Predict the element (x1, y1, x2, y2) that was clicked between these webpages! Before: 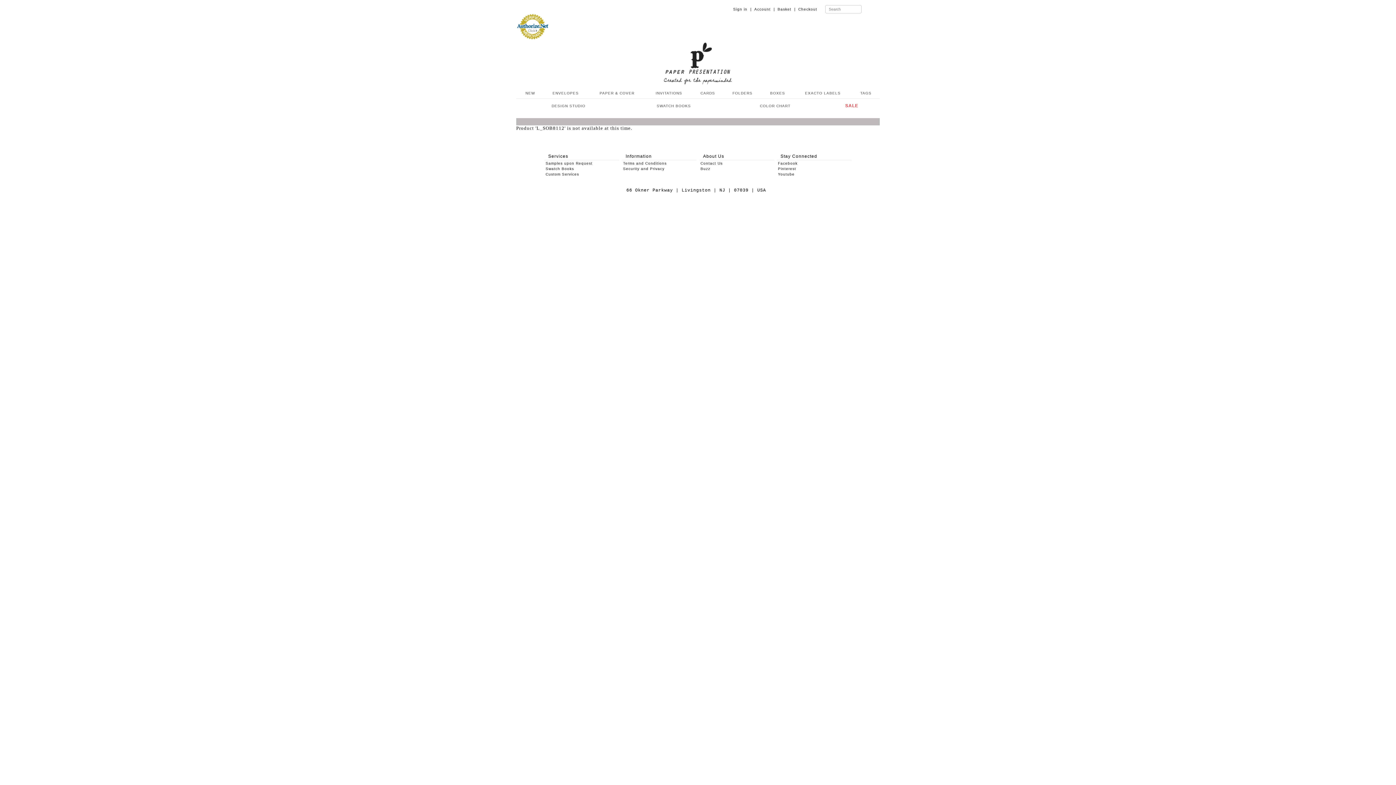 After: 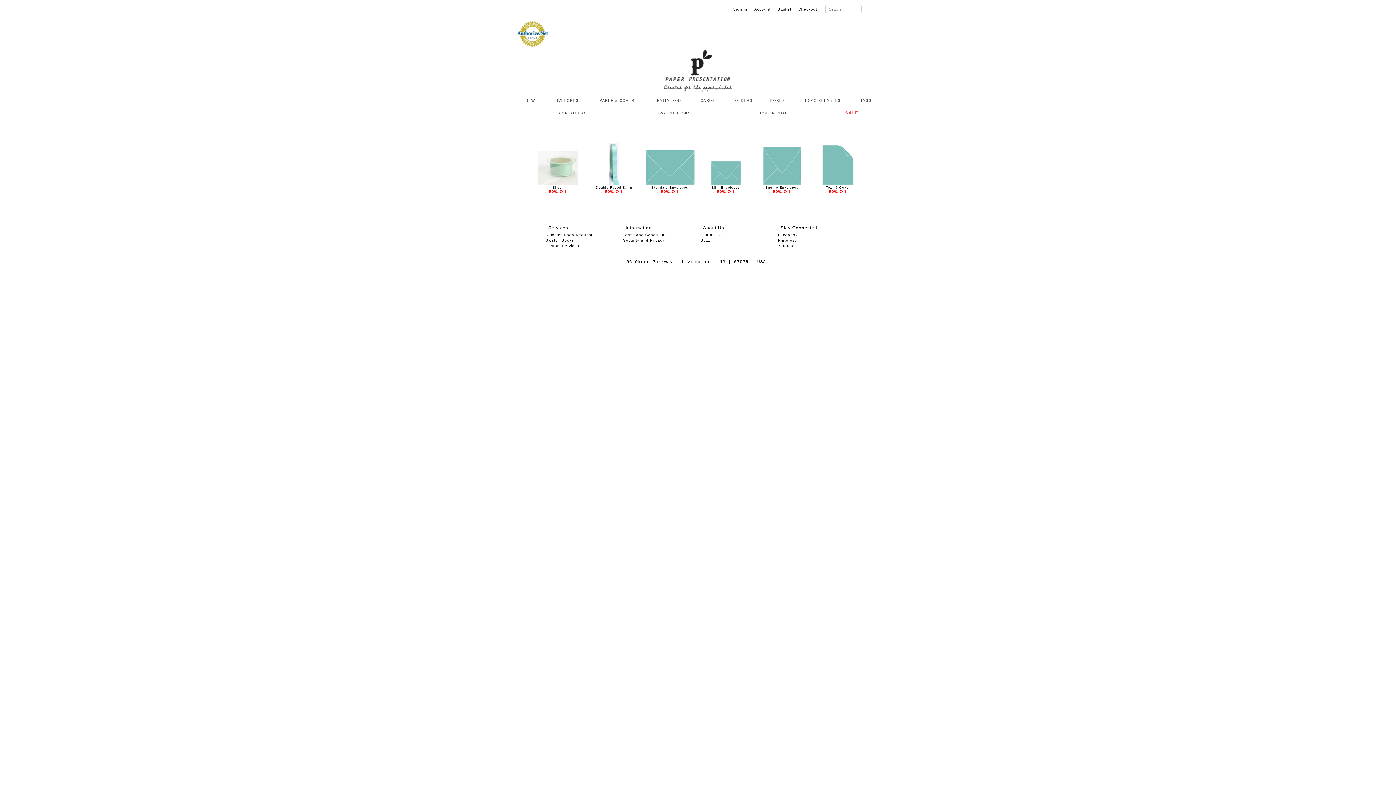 Action: label: SALE bbox: (824, 98, 880, 113)